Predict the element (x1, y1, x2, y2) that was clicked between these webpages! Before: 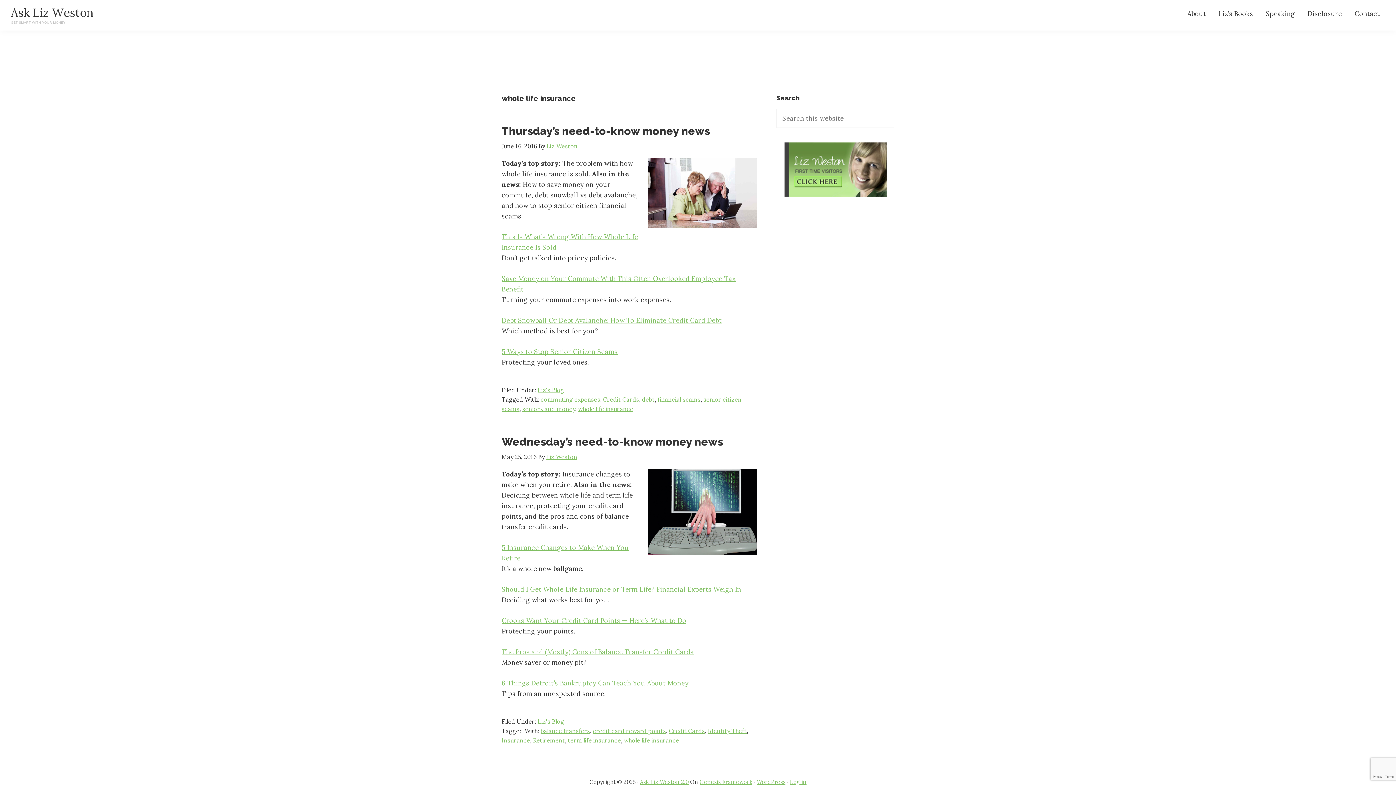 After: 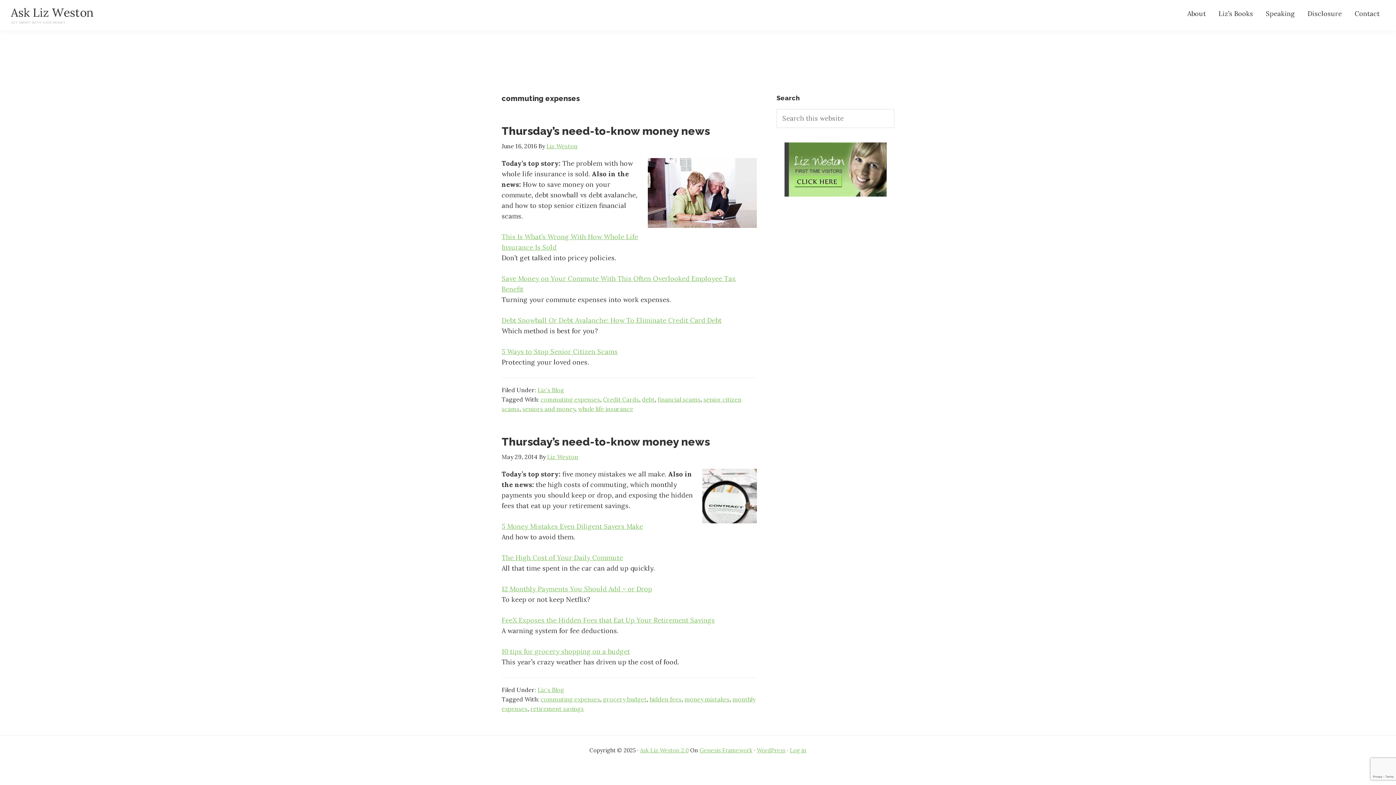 Action: label: commuting expenses bbox: (540, 396, 600, 403)